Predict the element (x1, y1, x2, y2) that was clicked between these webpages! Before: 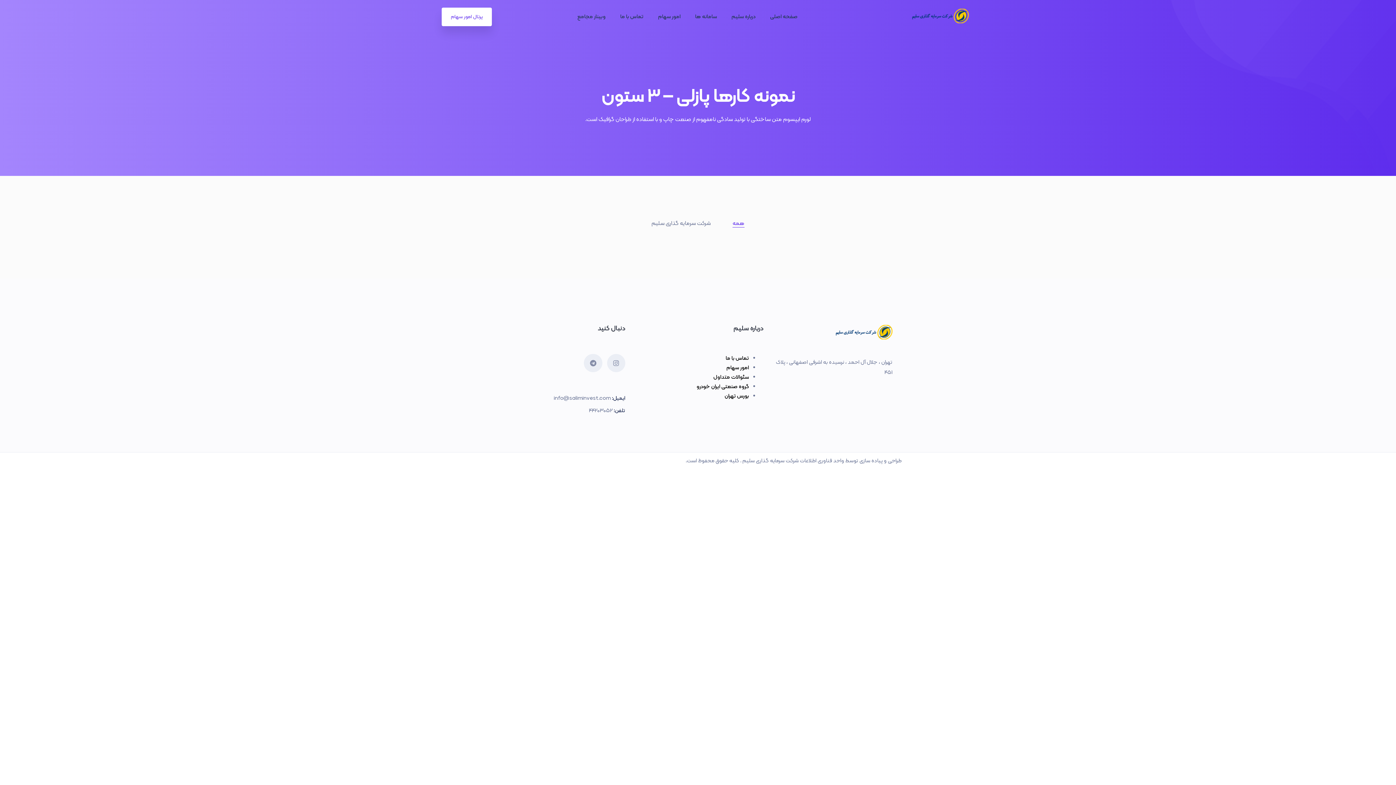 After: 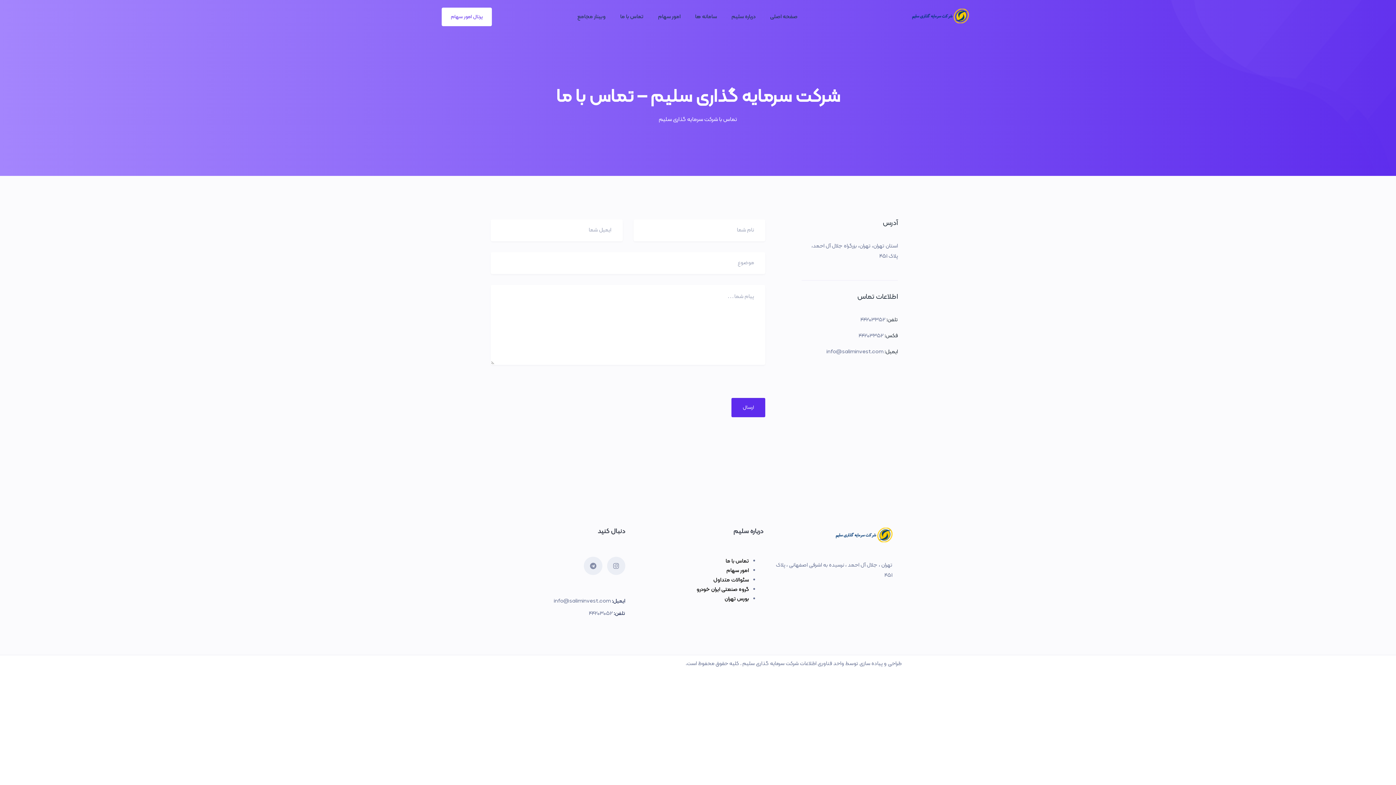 Action: label: تماس با ما bbox: (725, 354, 749, 362)